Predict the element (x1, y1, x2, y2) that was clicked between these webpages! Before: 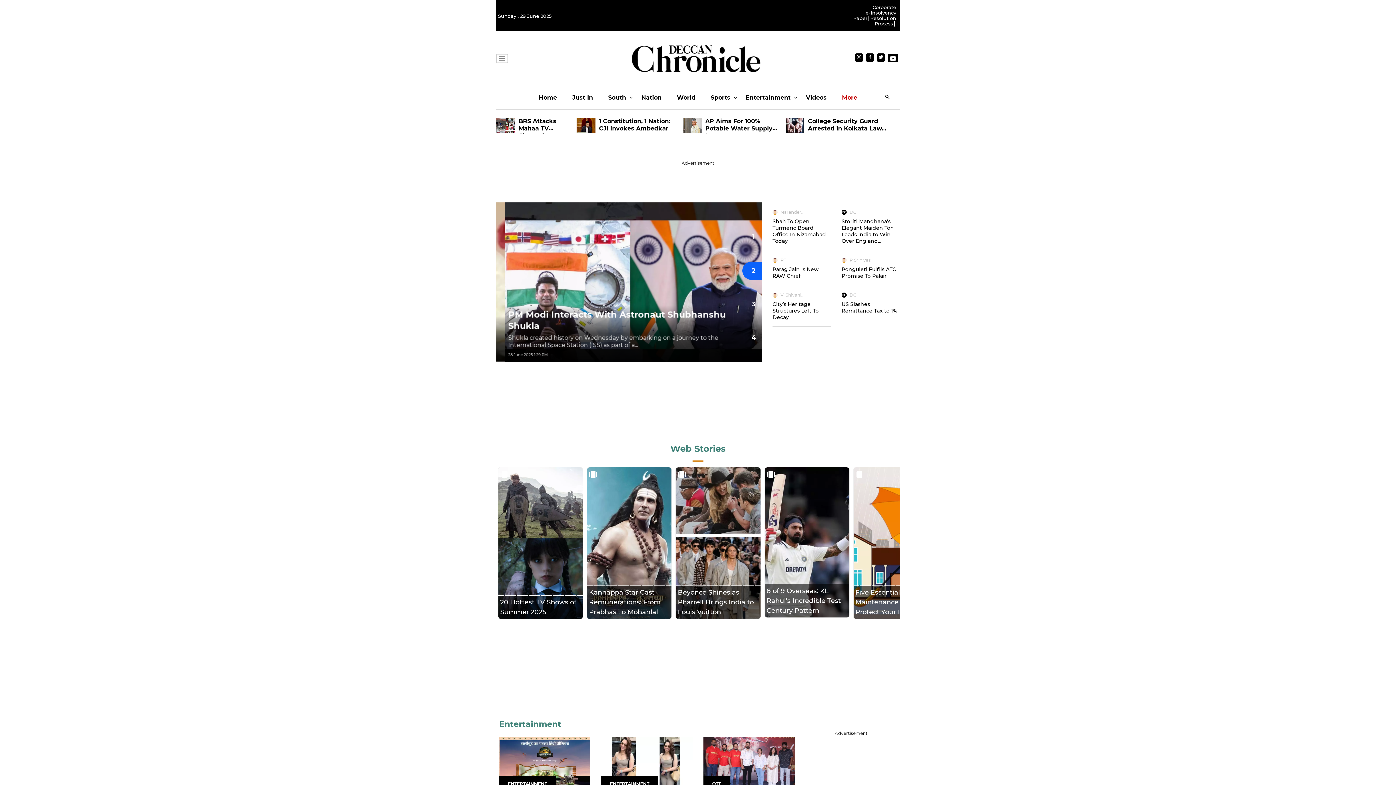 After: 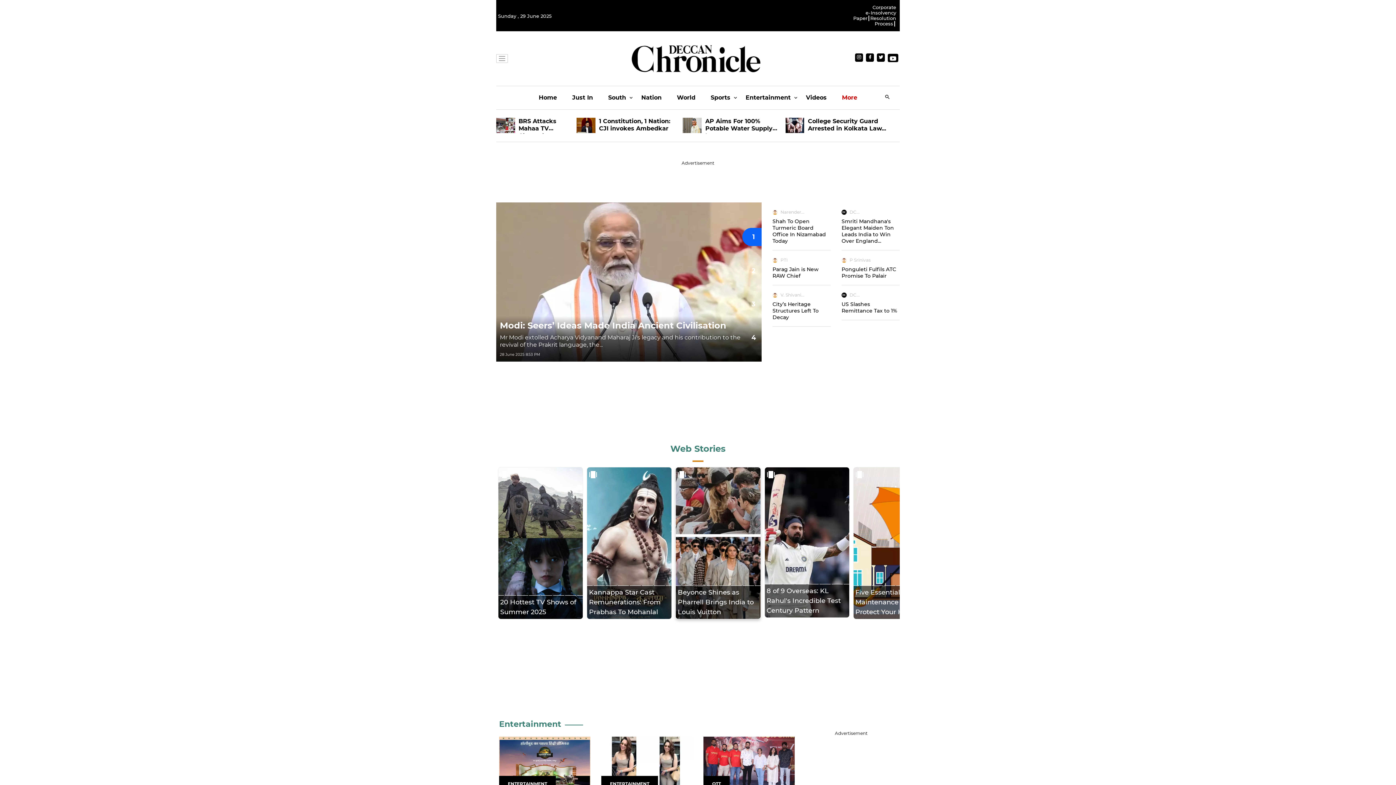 Action: bbox: (676, 467, 760, 619)